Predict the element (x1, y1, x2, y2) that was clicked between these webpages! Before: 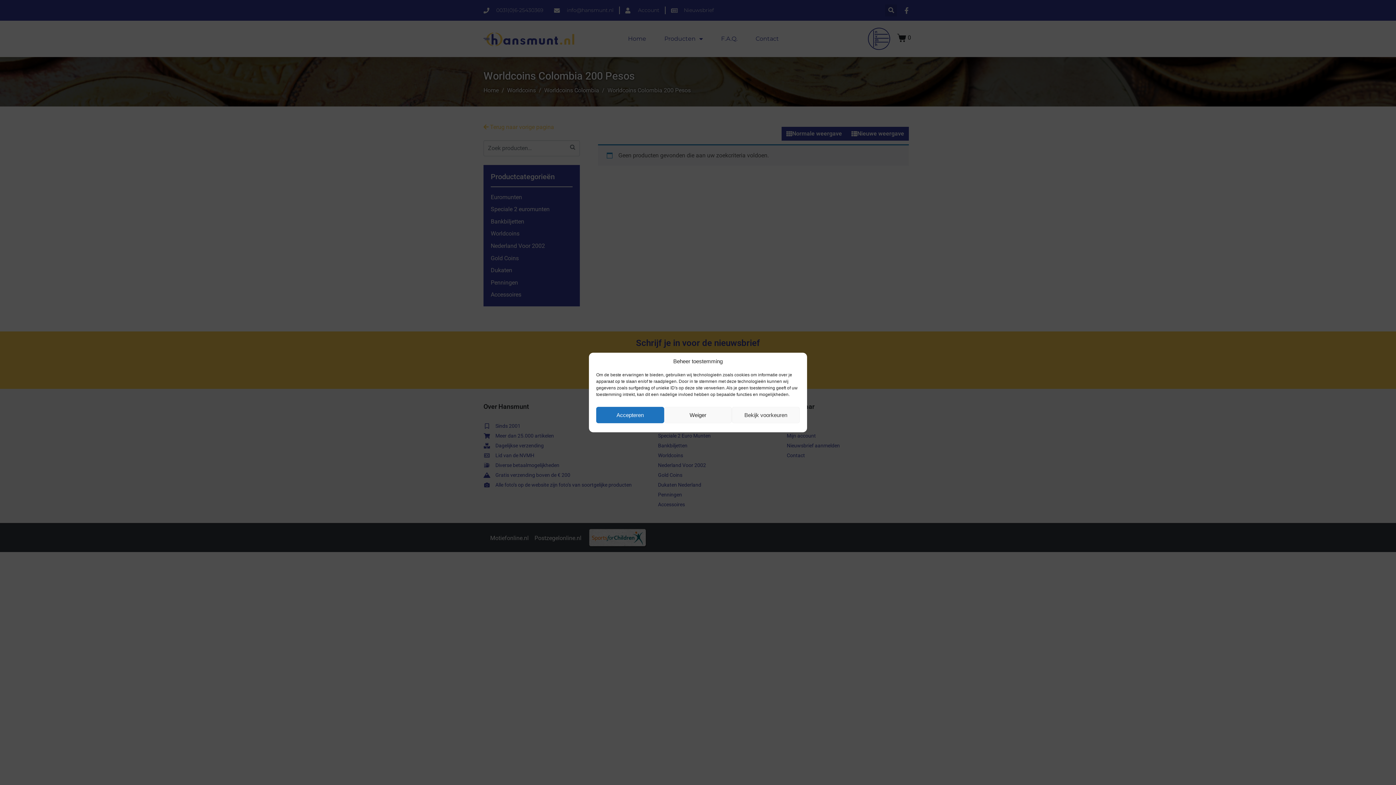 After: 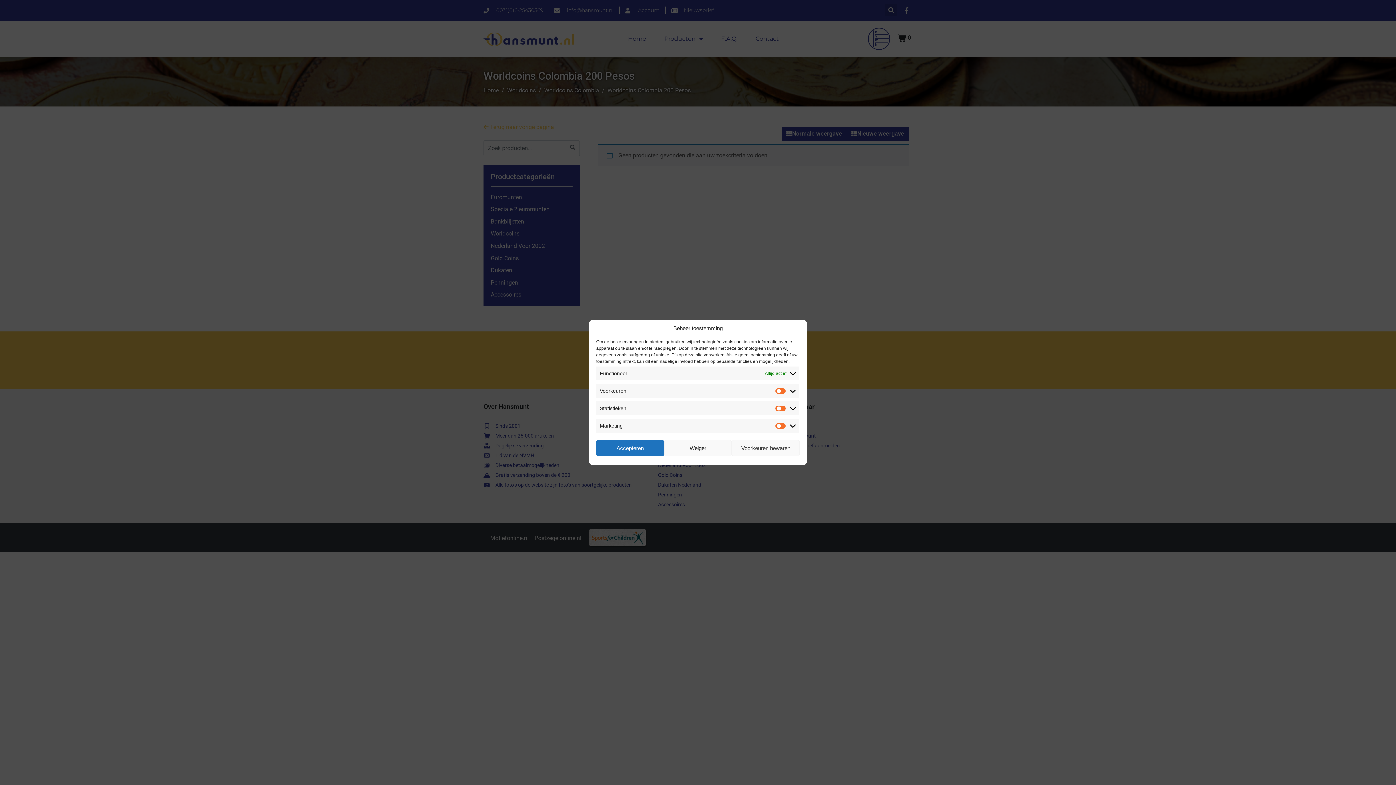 Action: label: Bekijk voorkeuren bbox: (732, 407, 799, 423)